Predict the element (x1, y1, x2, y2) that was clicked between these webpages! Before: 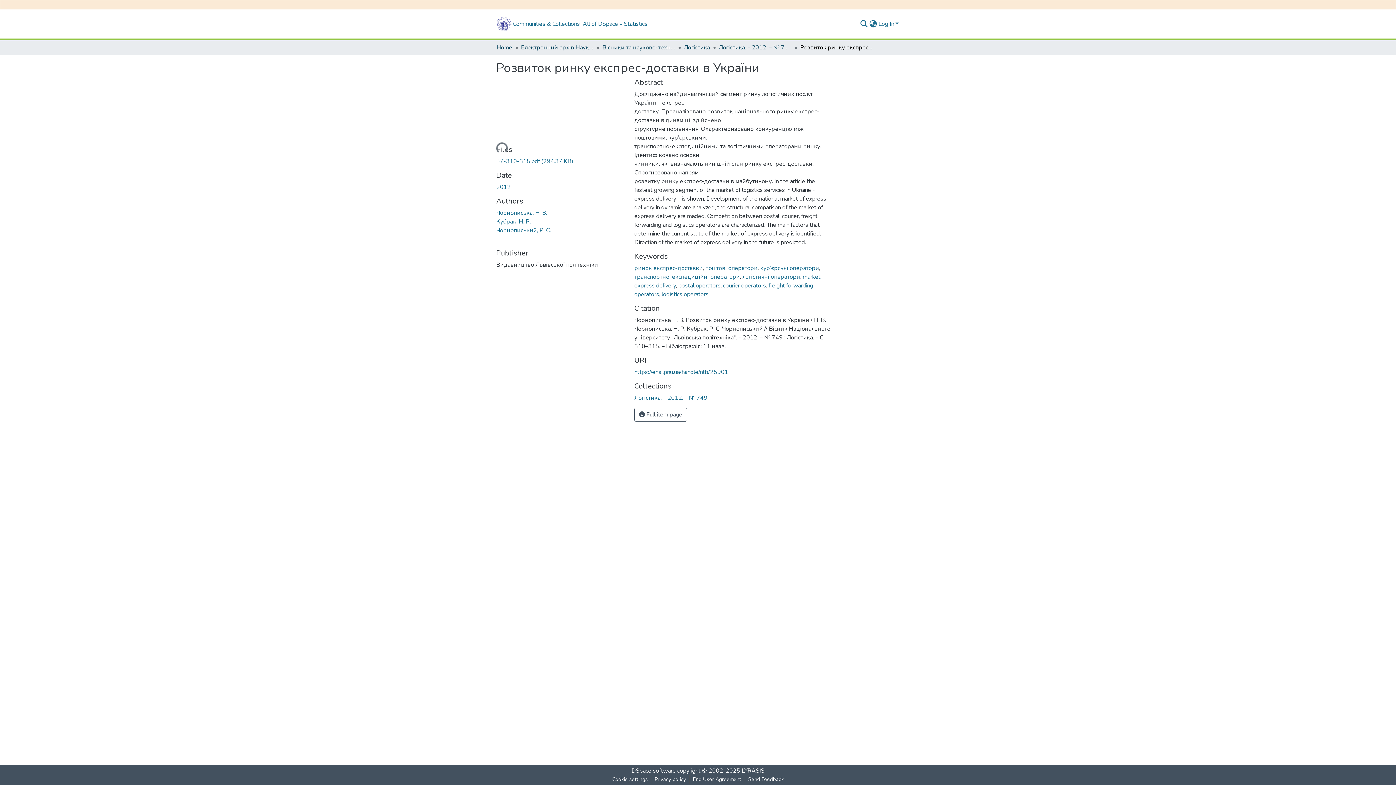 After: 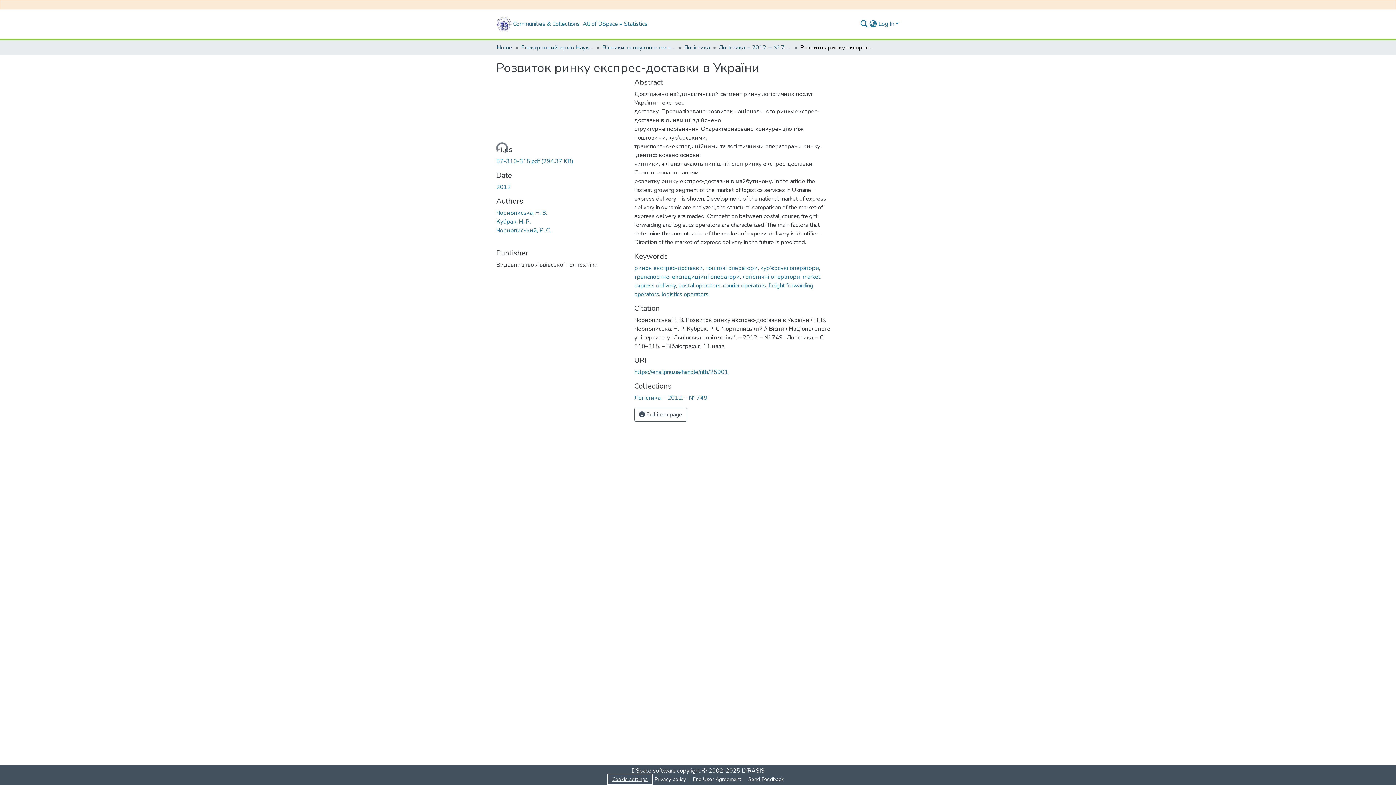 Action: label: Cookie settings bbox: (609, 775, 651, 784)